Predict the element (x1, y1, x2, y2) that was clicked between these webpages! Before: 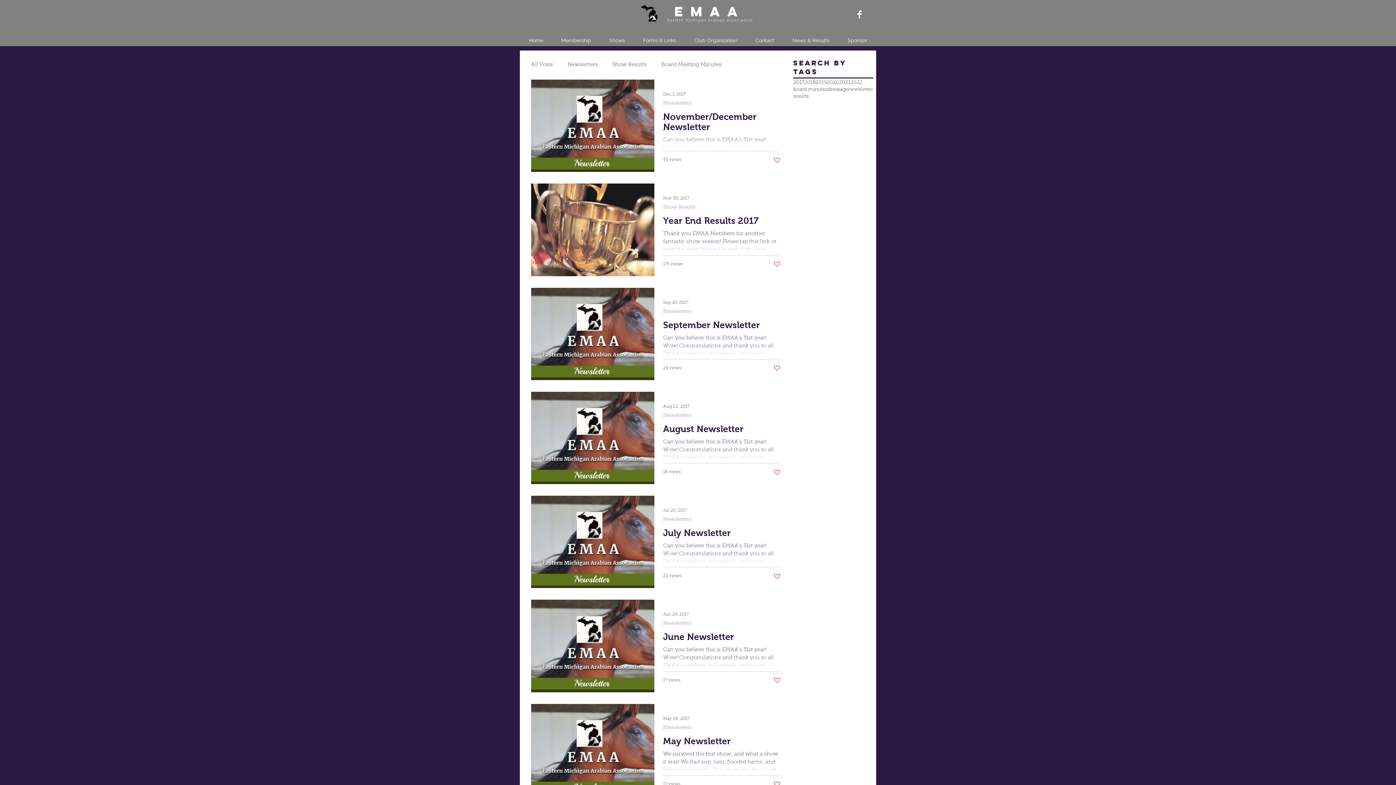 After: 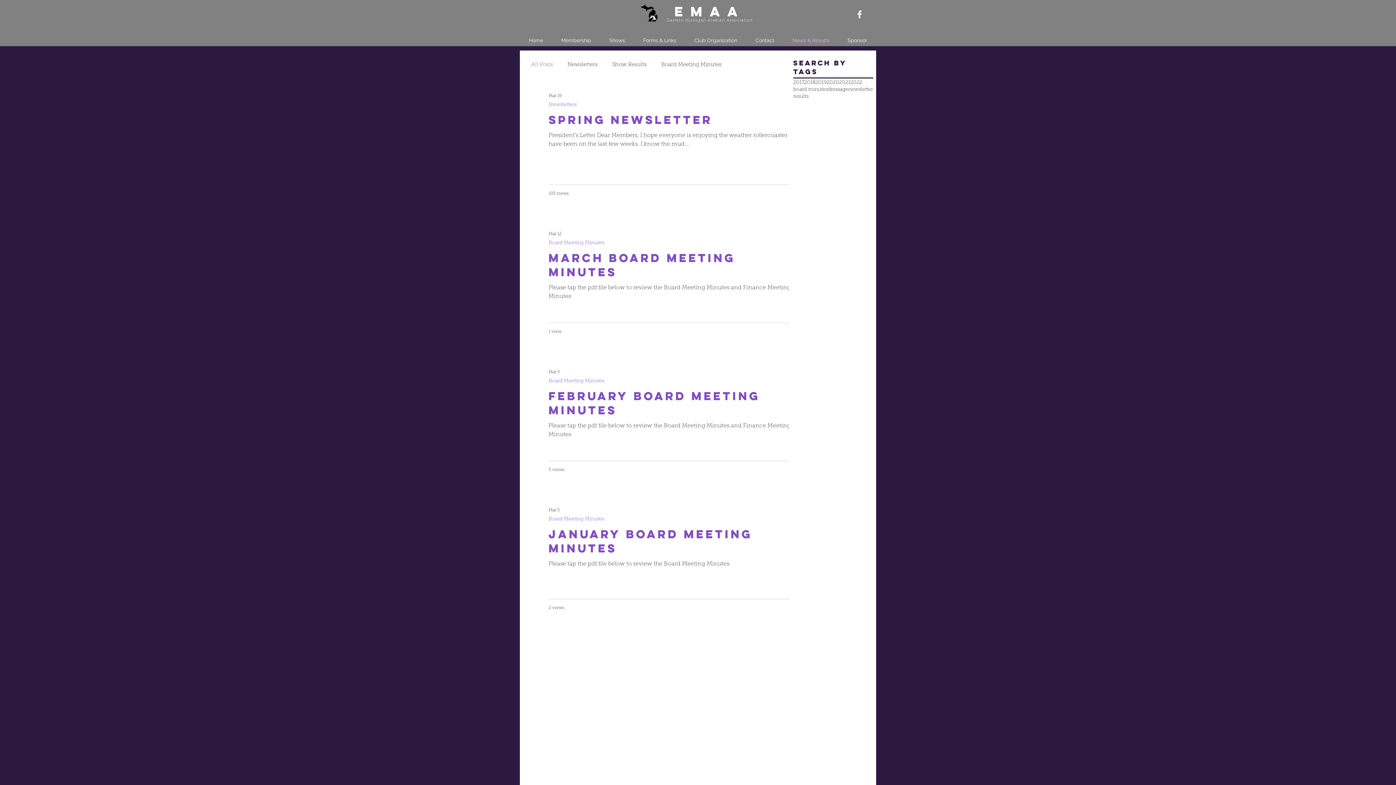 Action: bbox: (531, 61, 553, 68) label: All Posts